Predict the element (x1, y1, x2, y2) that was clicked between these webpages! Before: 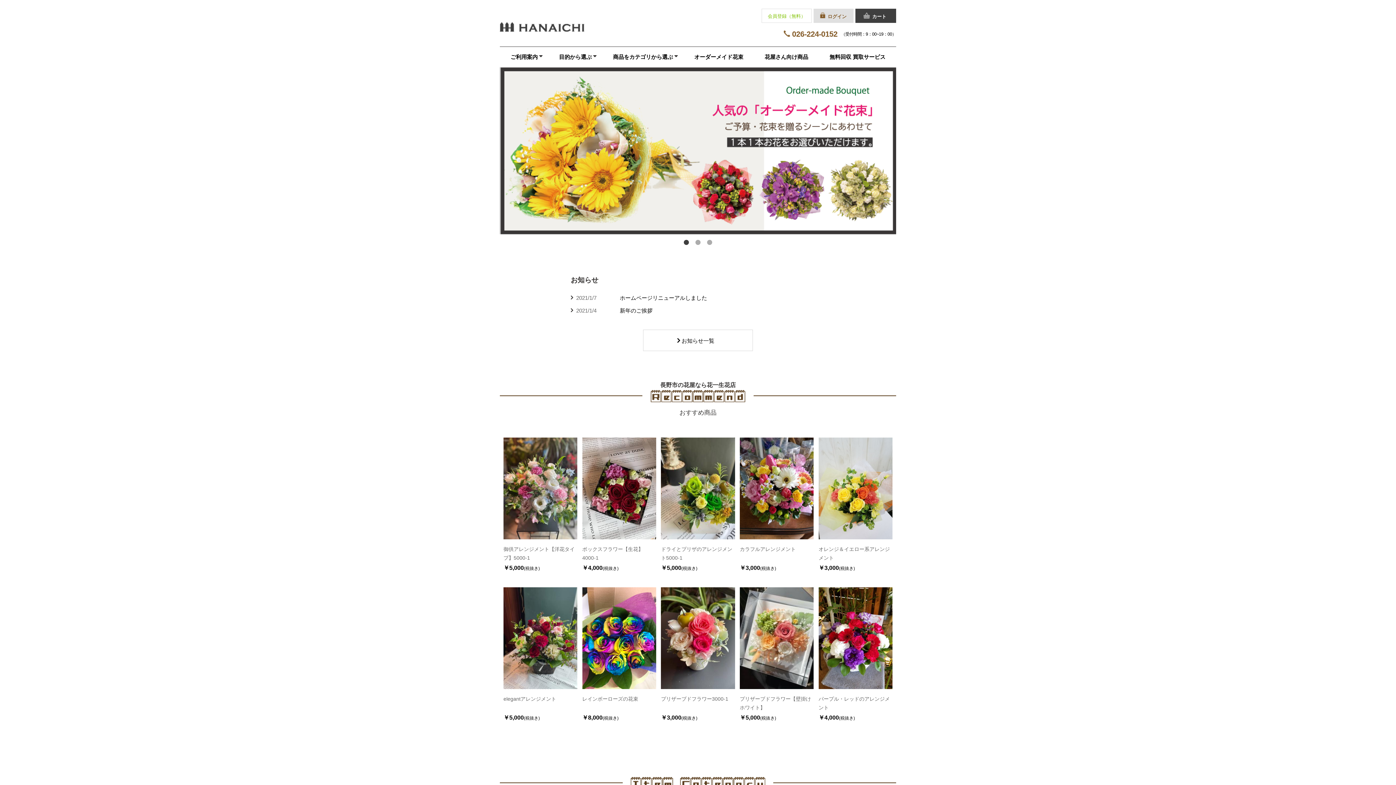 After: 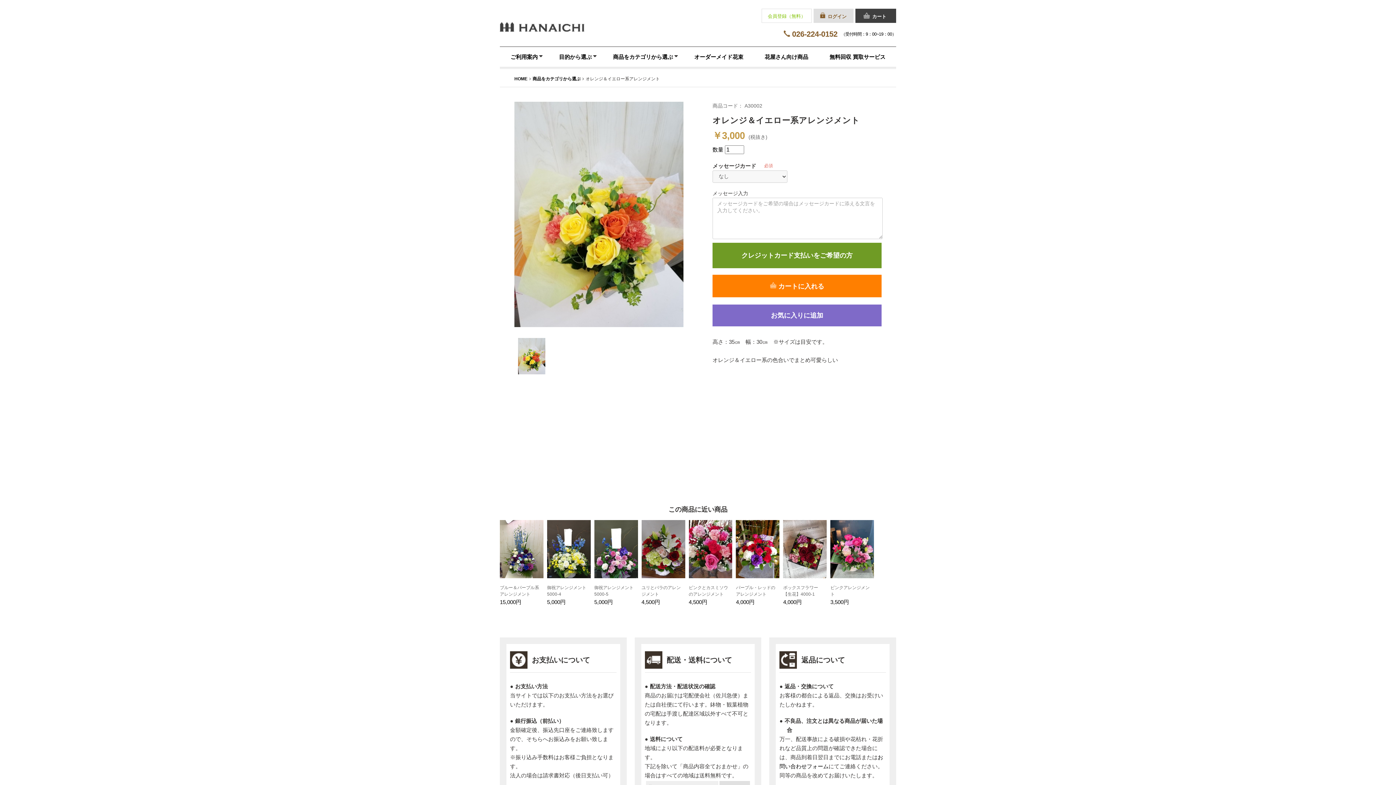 Action: bbox: (818, 437, 892, 573) label: オレンジ＆イエロー系アレンジメント
￥3,000
(税抜き)